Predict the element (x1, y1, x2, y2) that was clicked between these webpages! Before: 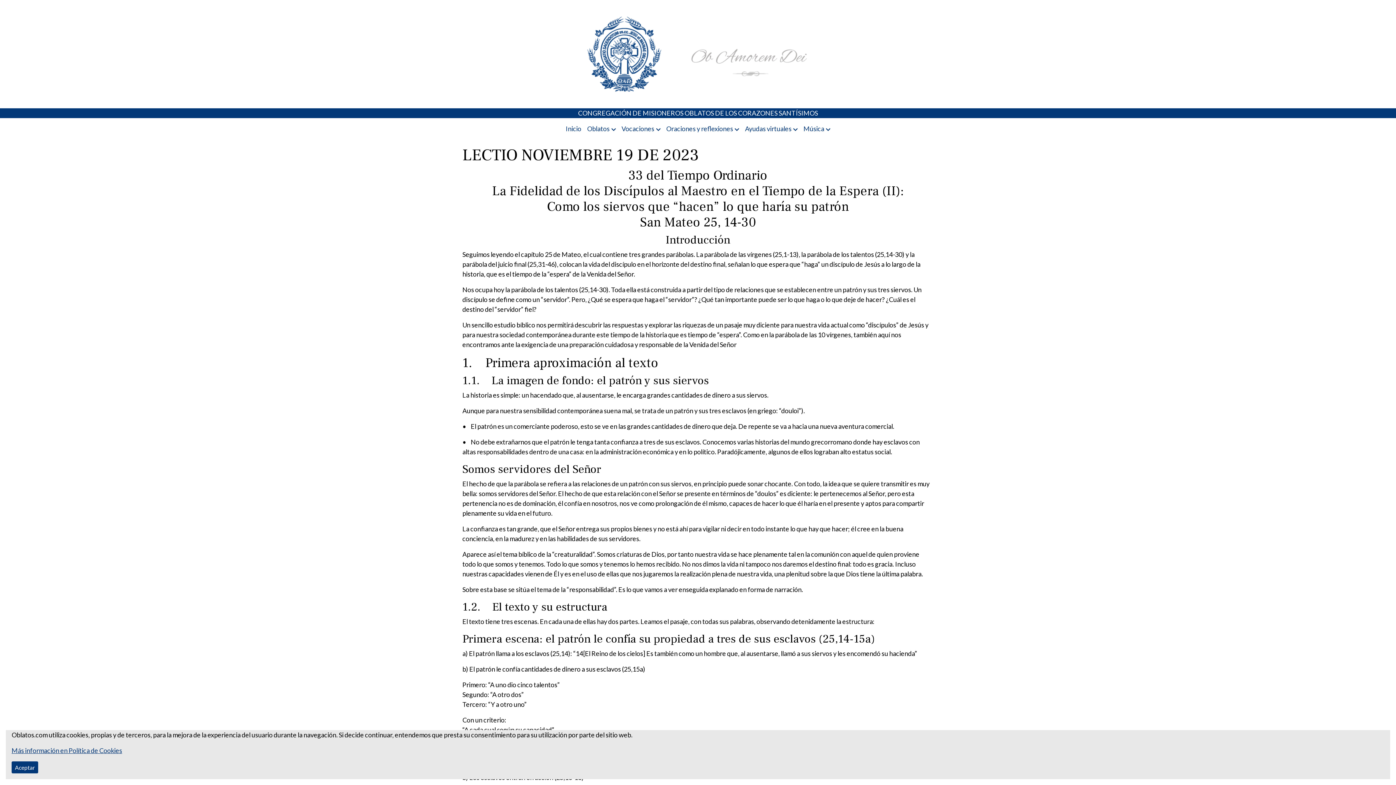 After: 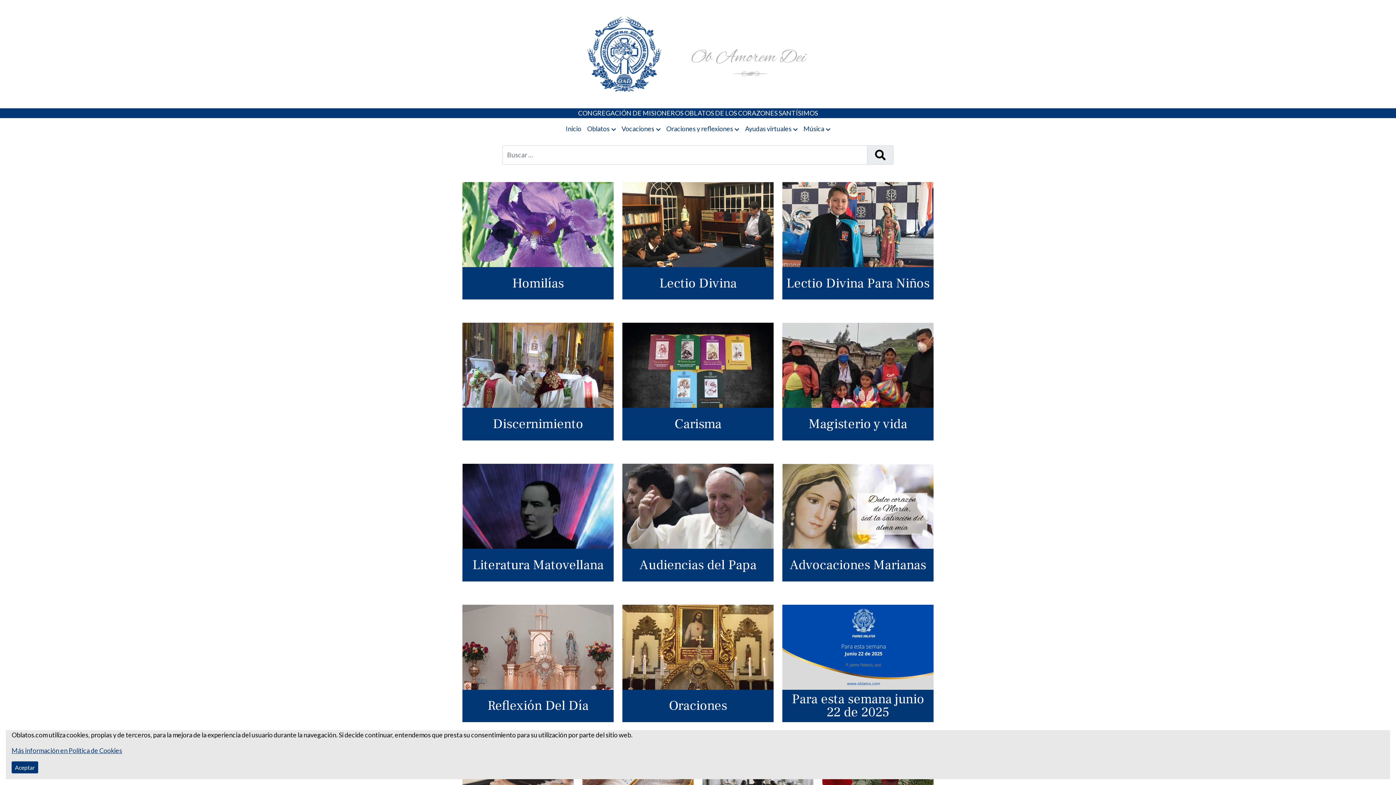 Action: bbox: (565, 124, 581, 133) label: Inicio